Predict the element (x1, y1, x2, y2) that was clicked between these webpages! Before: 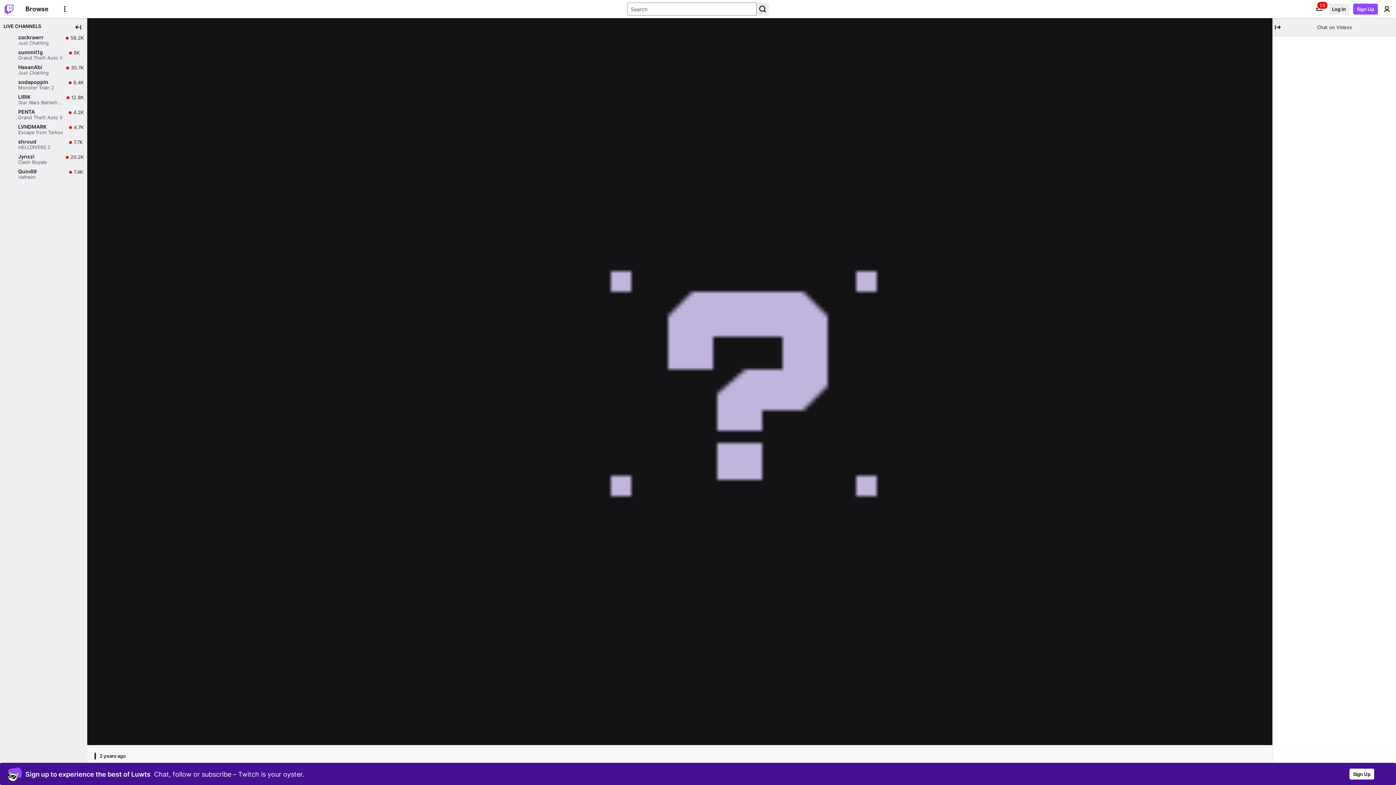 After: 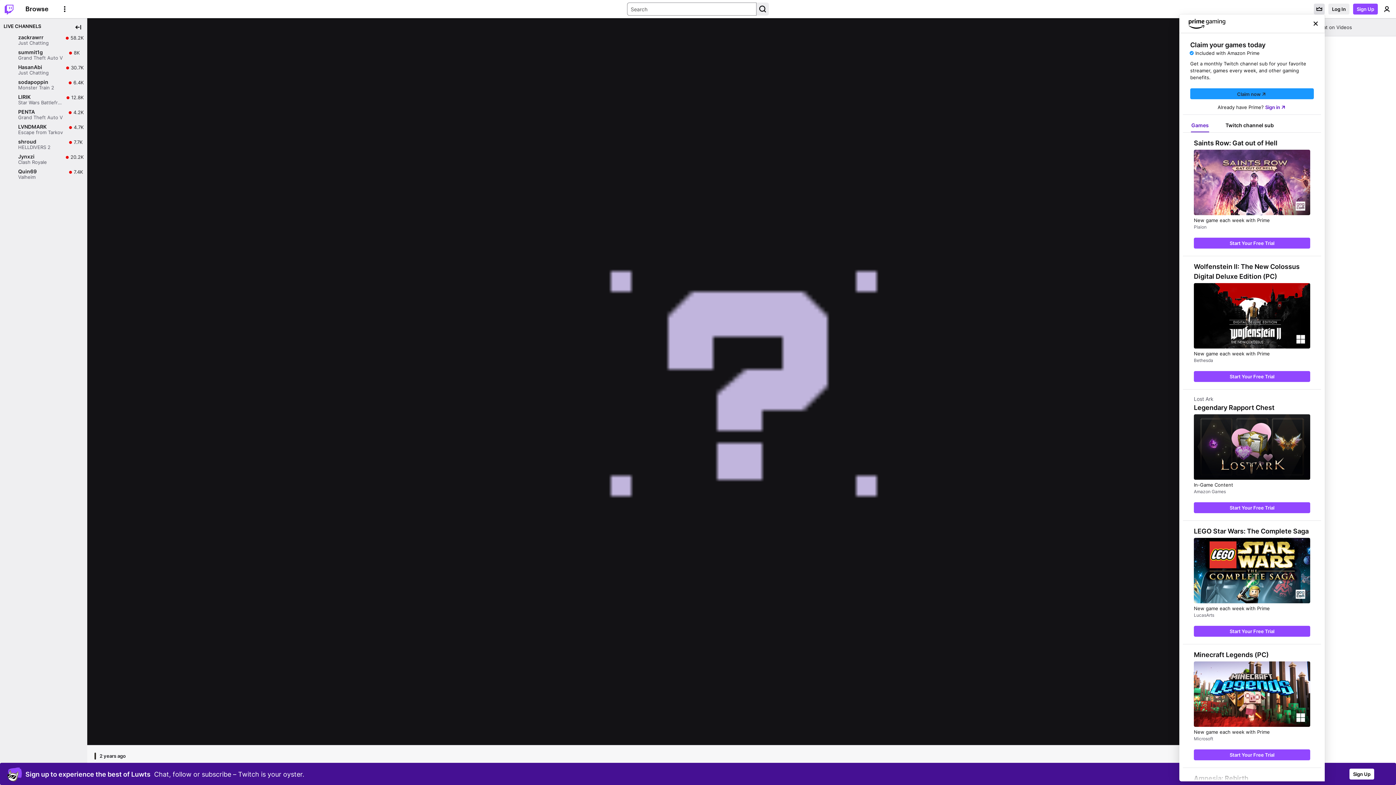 Action: bbox: (1314, 3, 1325, 14) label: Prime offers